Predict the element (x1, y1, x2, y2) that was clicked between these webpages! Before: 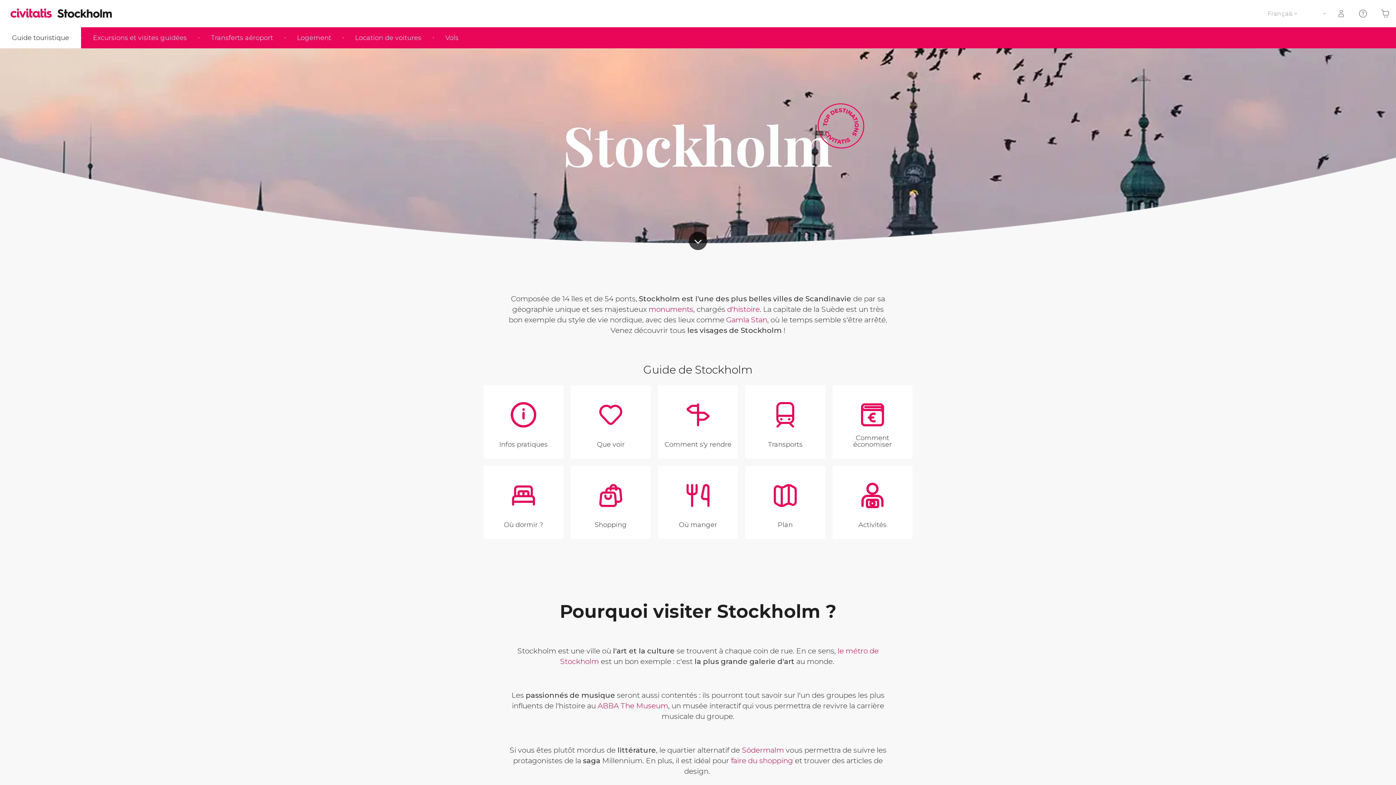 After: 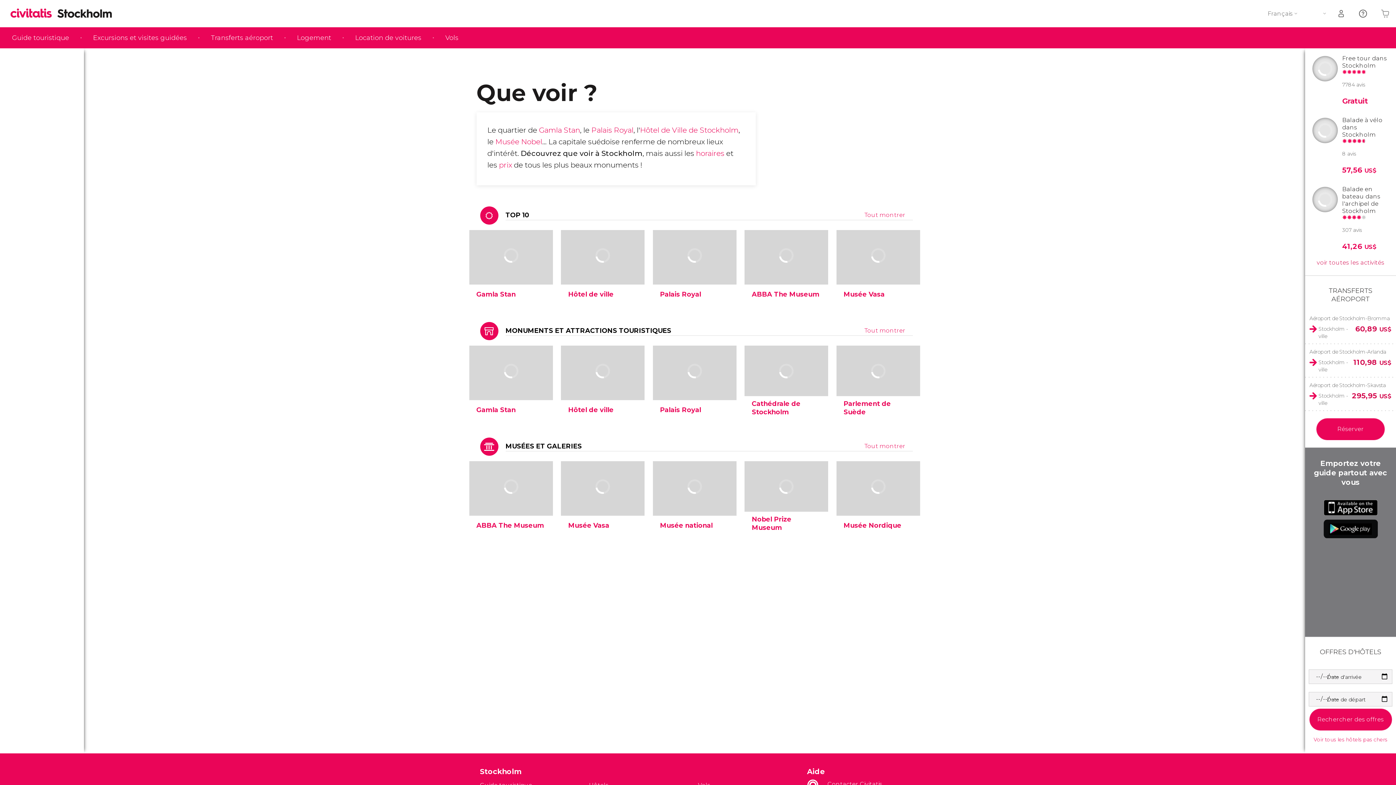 Action: bbox: (570, 385, 650, 458) label: Que voir